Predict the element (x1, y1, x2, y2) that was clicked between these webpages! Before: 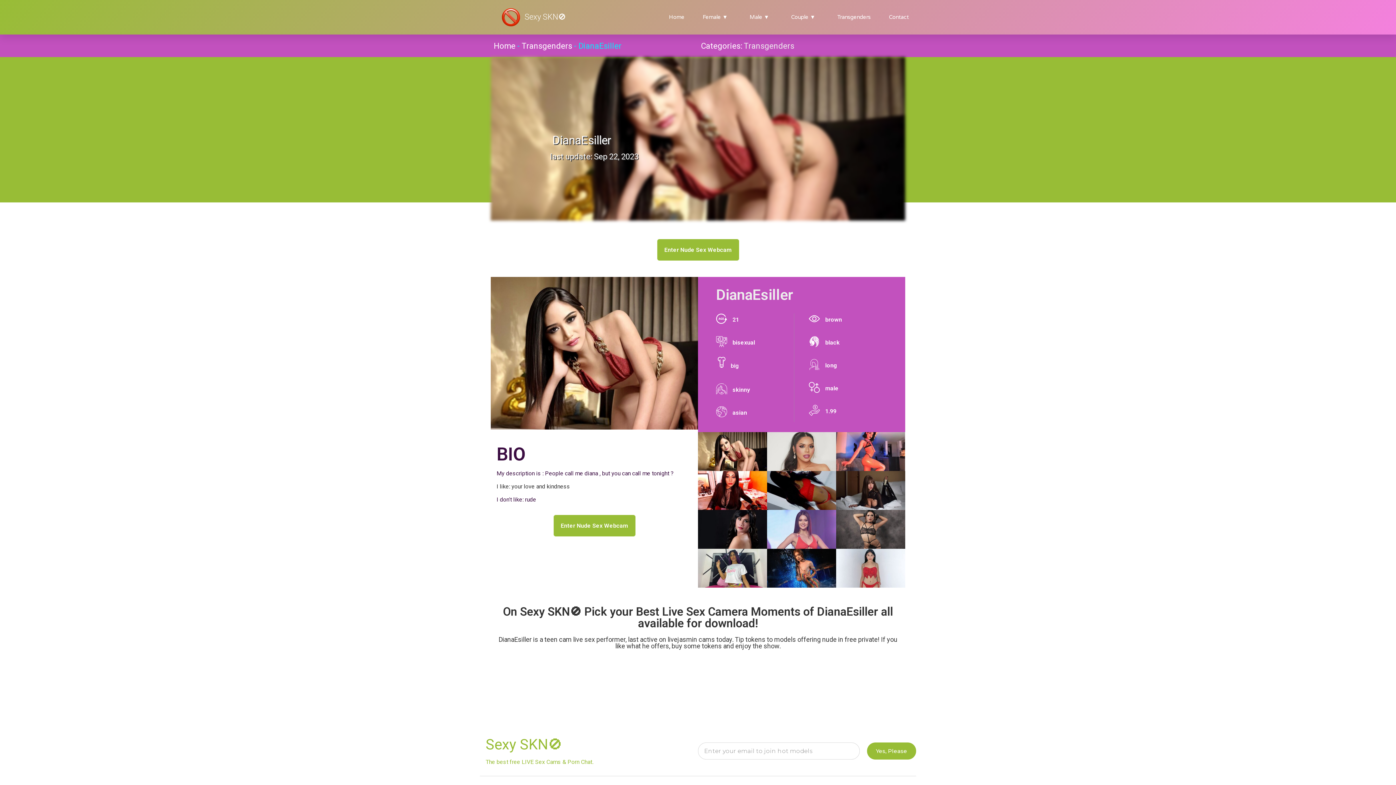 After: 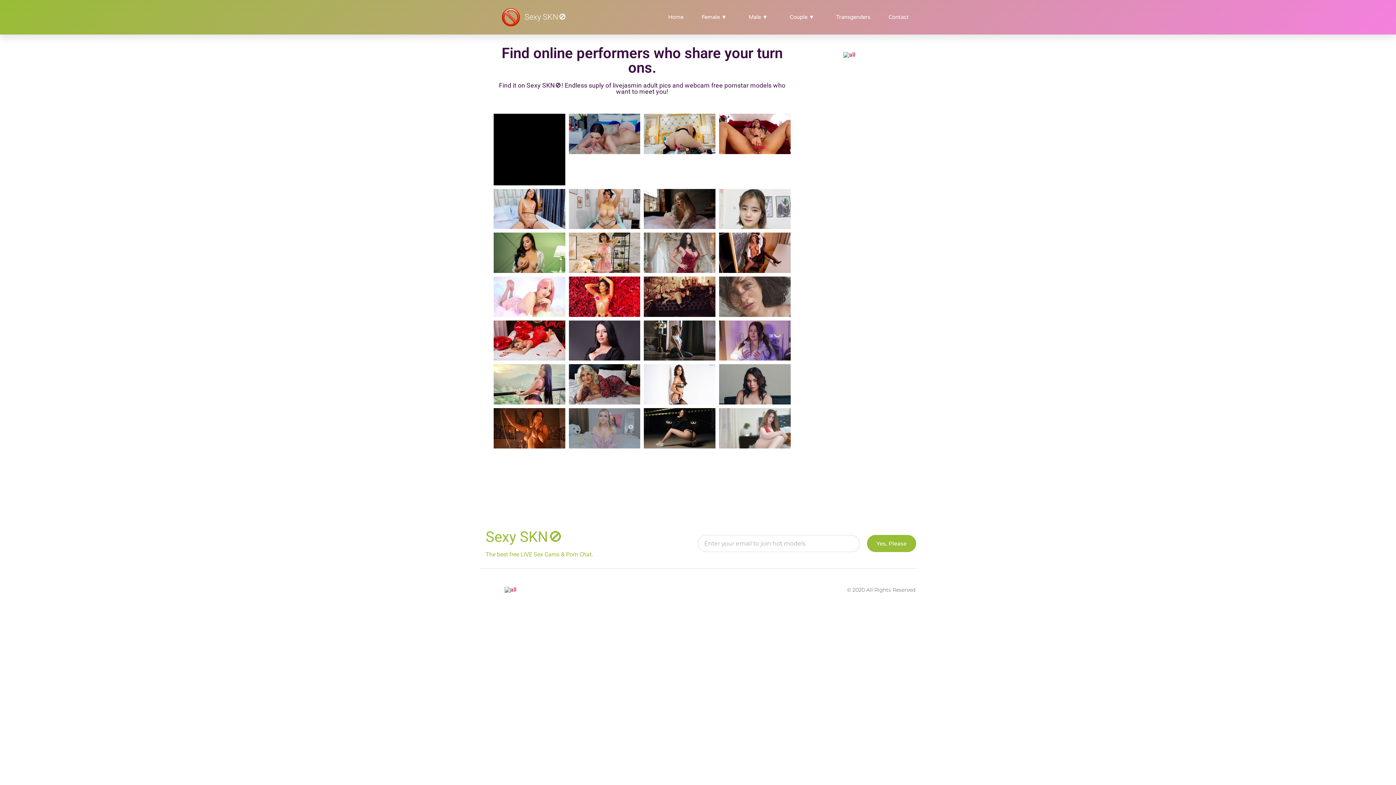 Action: bbox: (487, 7, 521, 27)